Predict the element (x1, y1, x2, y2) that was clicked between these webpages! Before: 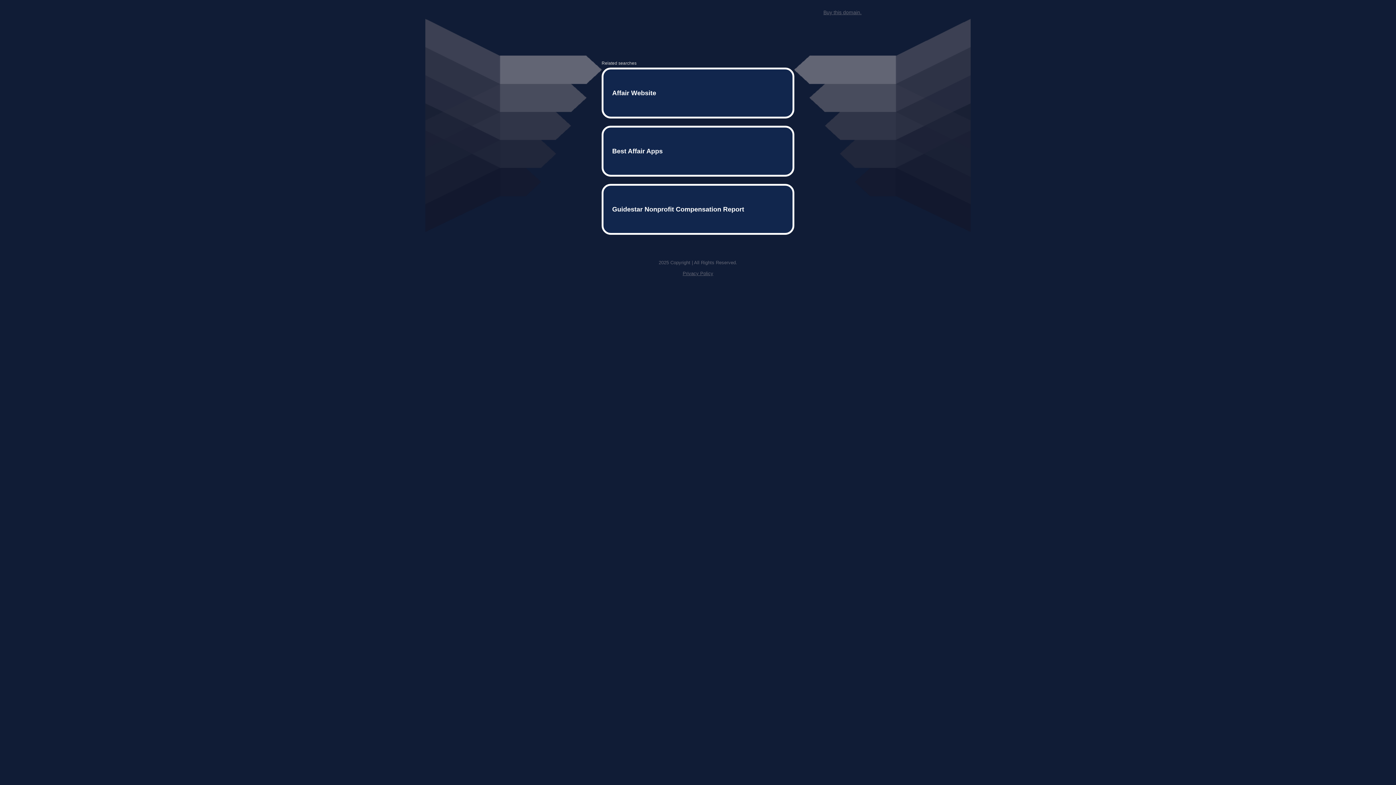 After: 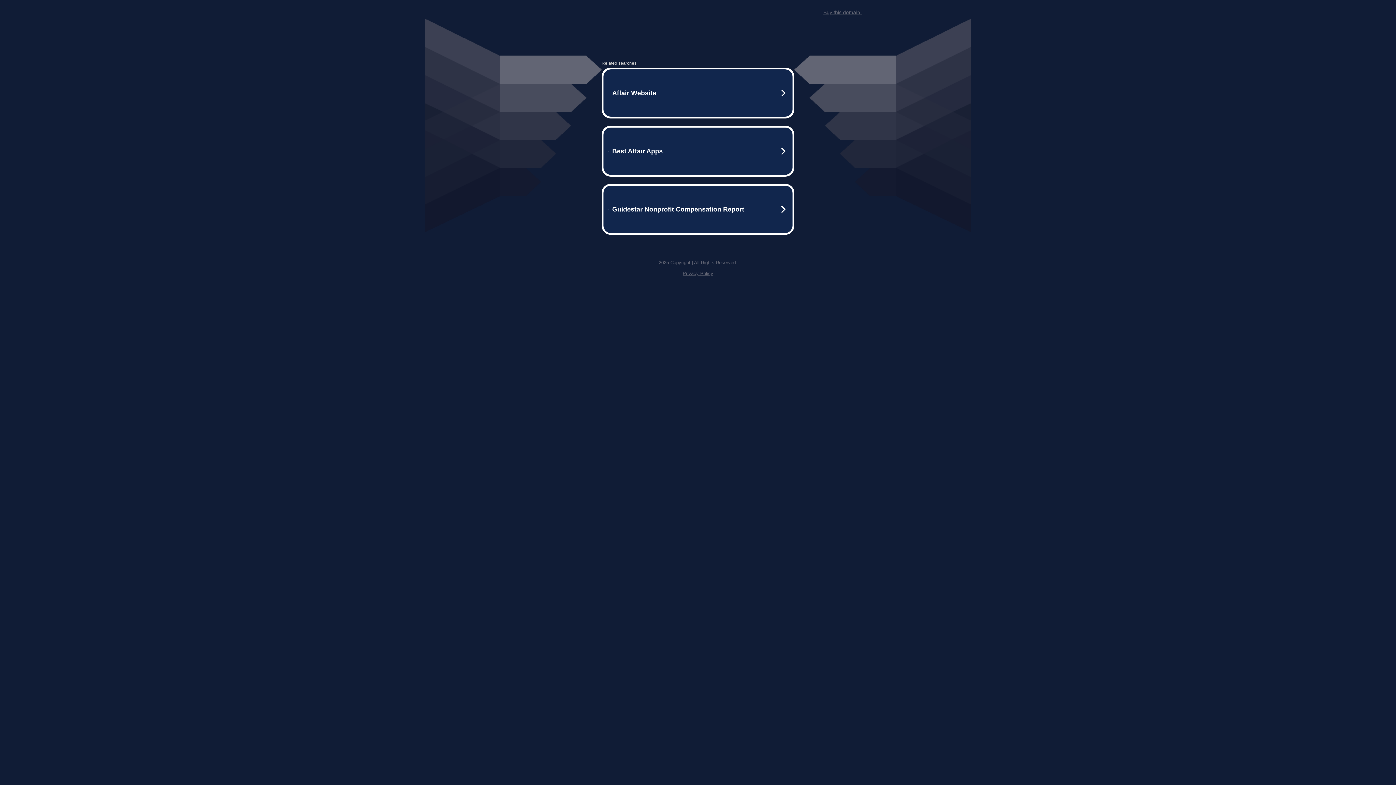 Action: label: Buy this domain. bbox: (823, 9, 861, 15)